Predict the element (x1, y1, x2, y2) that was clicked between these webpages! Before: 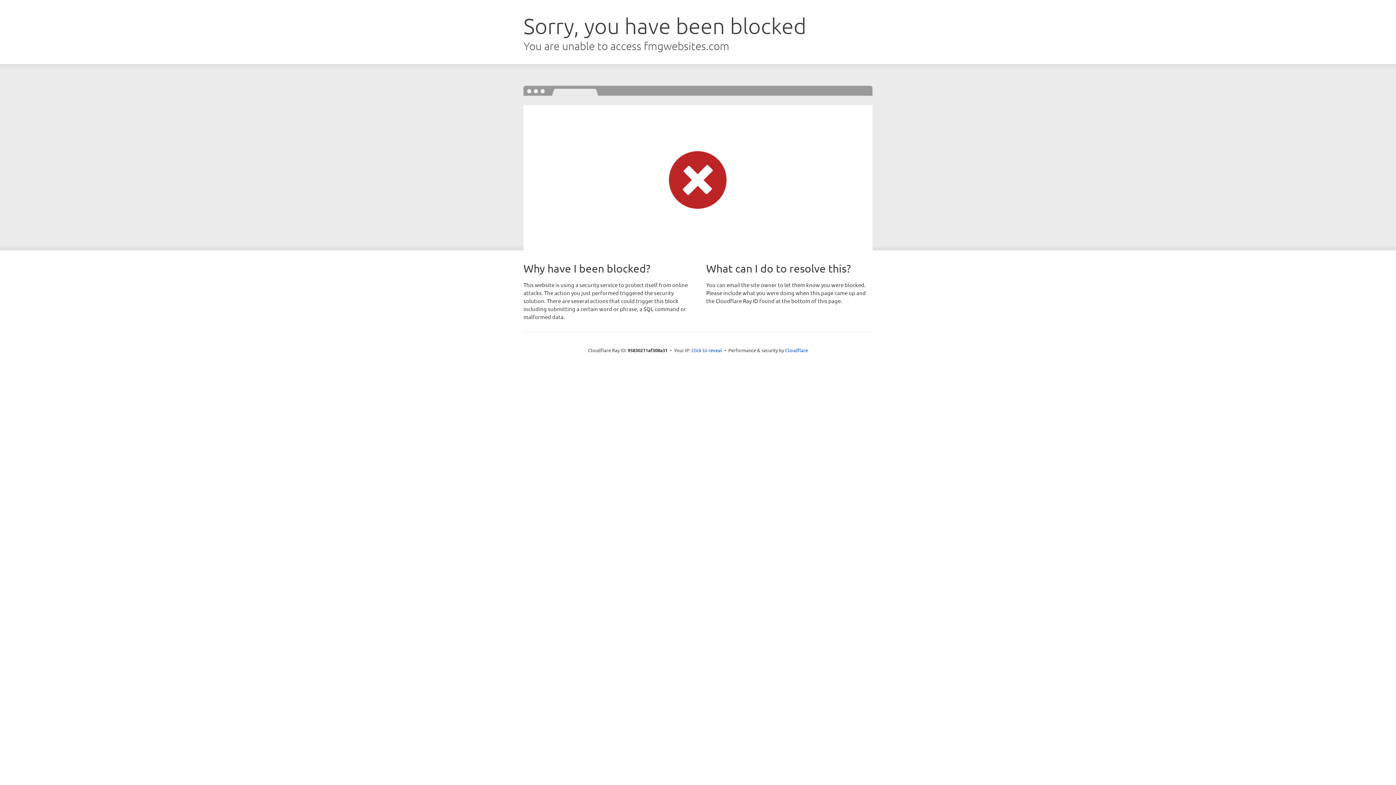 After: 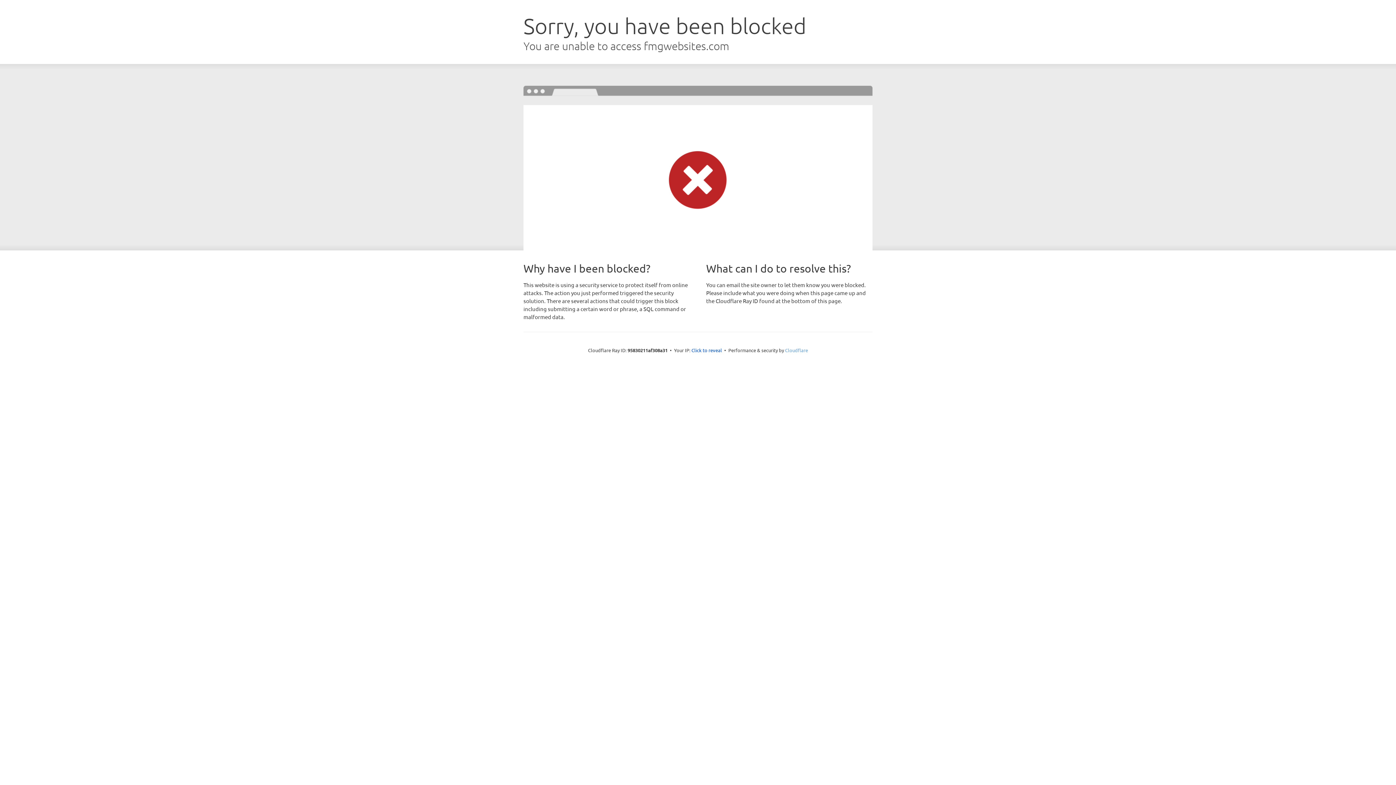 Action: label: Cloudflare bbox: (785, 347, 808, 353)